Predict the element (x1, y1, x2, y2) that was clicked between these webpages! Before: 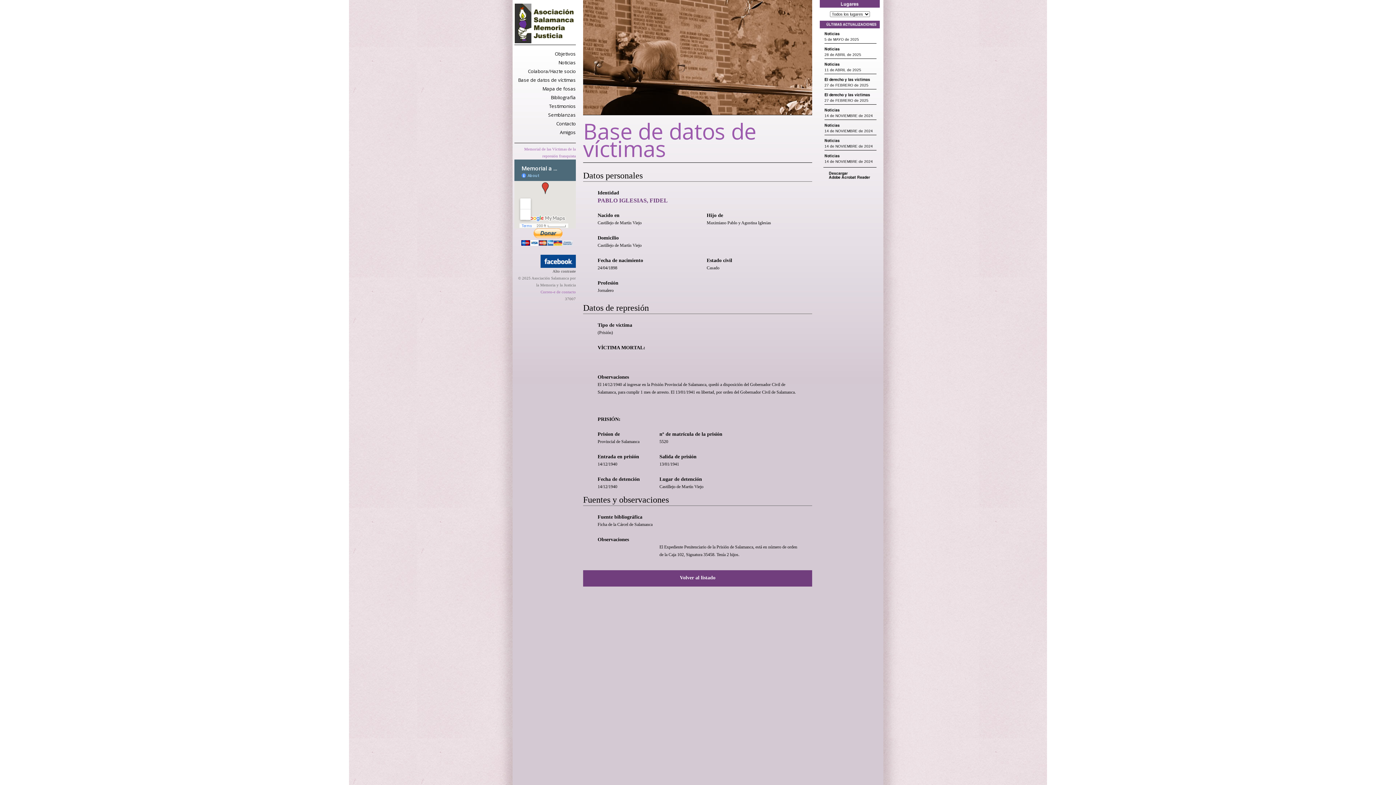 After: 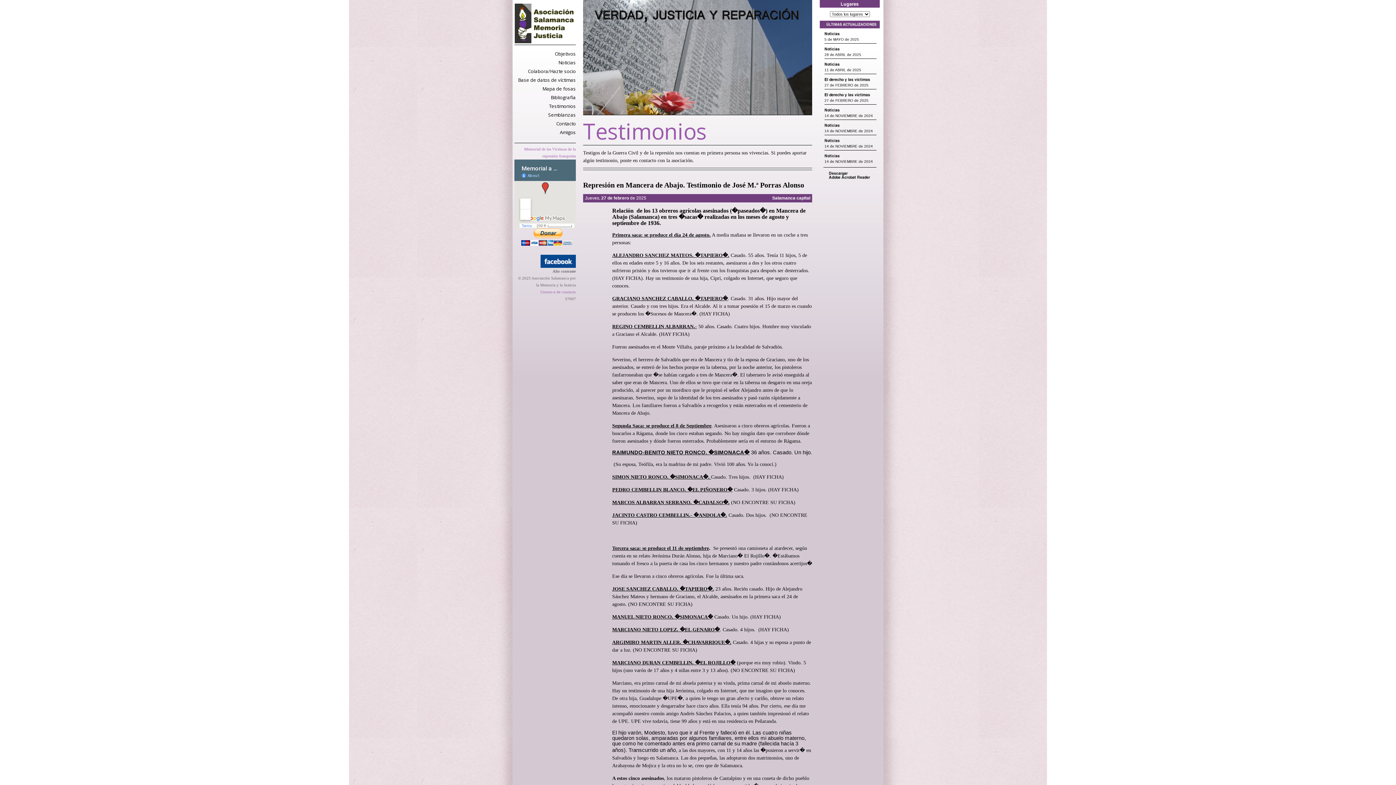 Action: label: Testimonios bbox: (549, 102, 576, 109)